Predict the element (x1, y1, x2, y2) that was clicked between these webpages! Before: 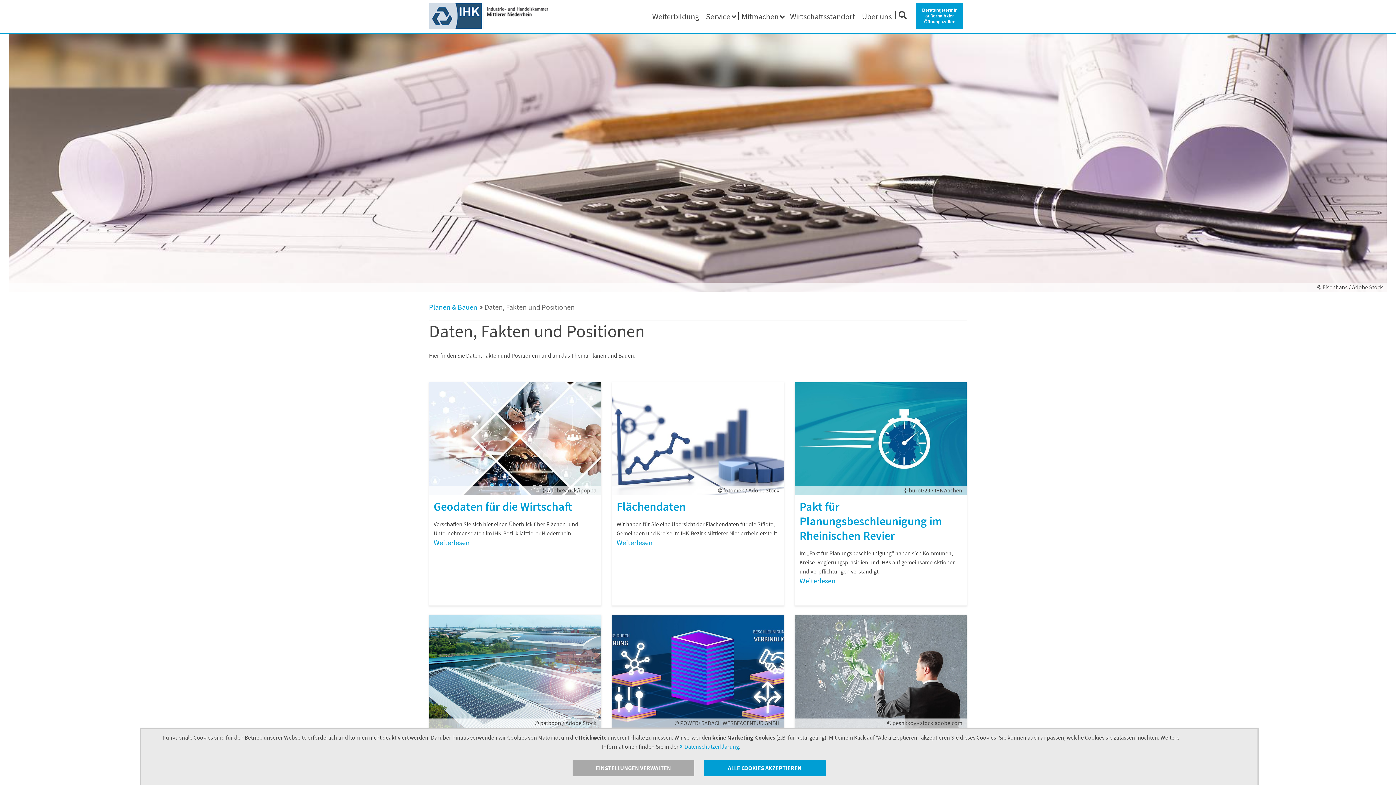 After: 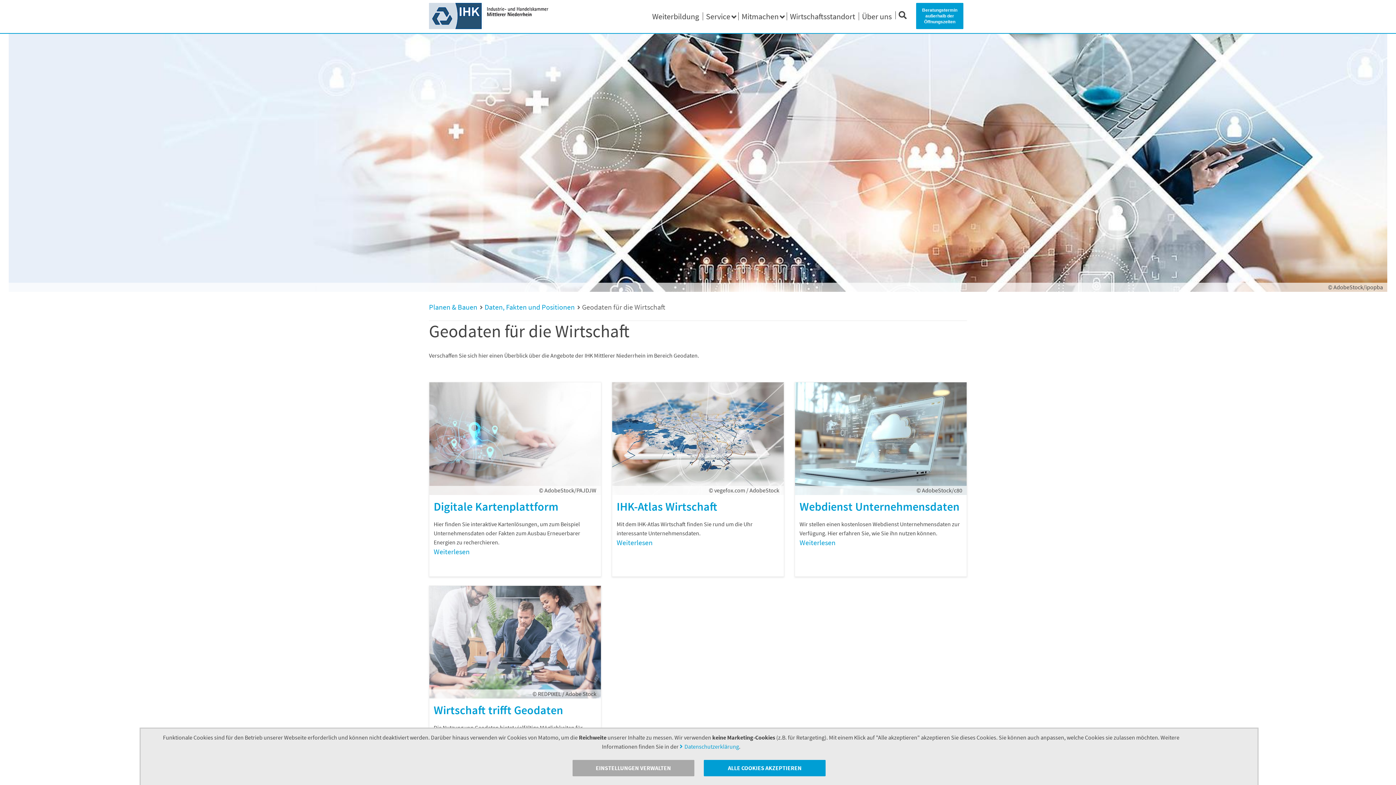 Action: label: Geodaten für die Wirtschaft

Verschaffen Sie sich hier einen Überblick über Flächen- und Unternehmensdaten im IHK-Bezirk Mittlerer Niederrhein.

 Weiterlesen bbox: (433, 499, 596, 547)